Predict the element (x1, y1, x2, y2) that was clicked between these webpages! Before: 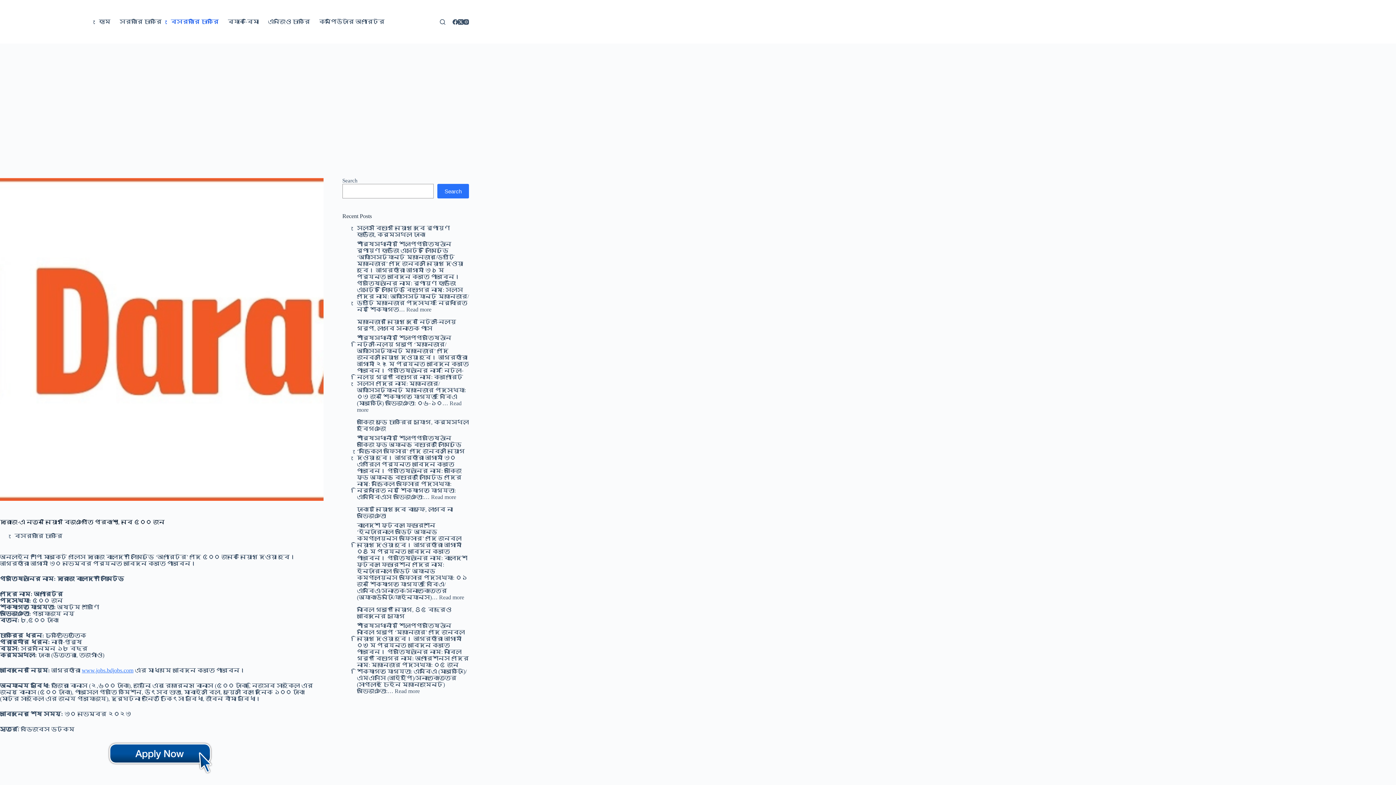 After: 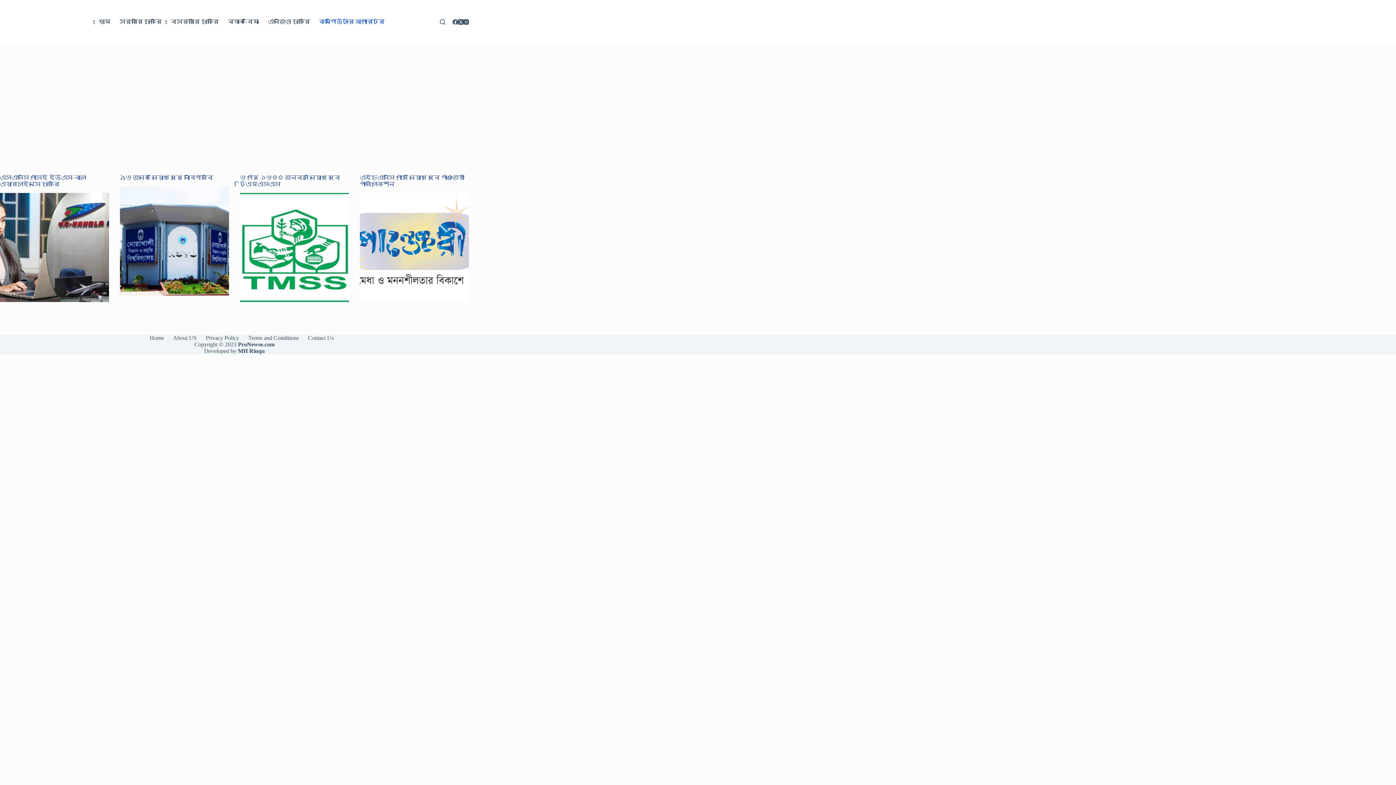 Action: bbox: (314, 0, 389, 43) label: কম্পিউটার অপারেটর